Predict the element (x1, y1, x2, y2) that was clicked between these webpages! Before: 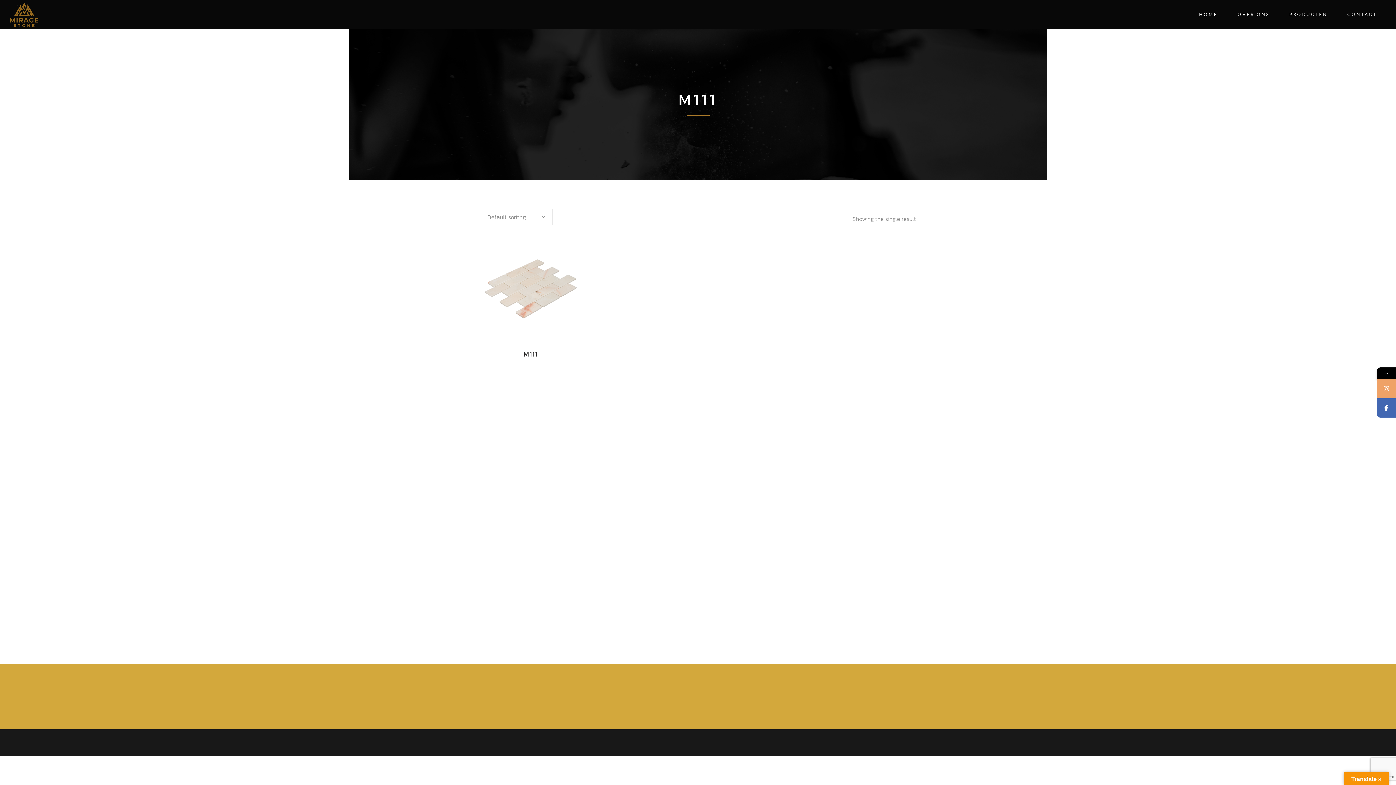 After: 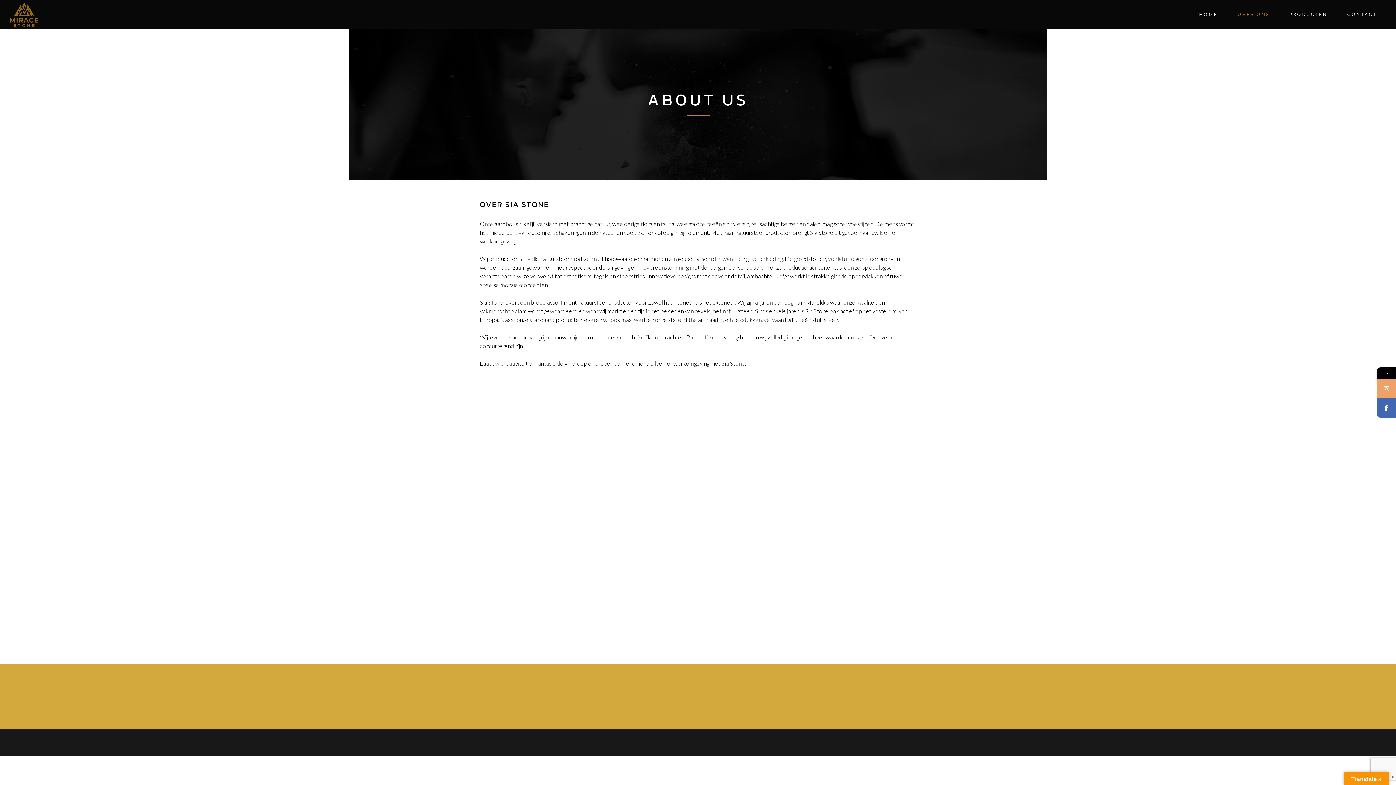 Action: label: OVER ONS bbox: (1228, 0, 1279, 29)